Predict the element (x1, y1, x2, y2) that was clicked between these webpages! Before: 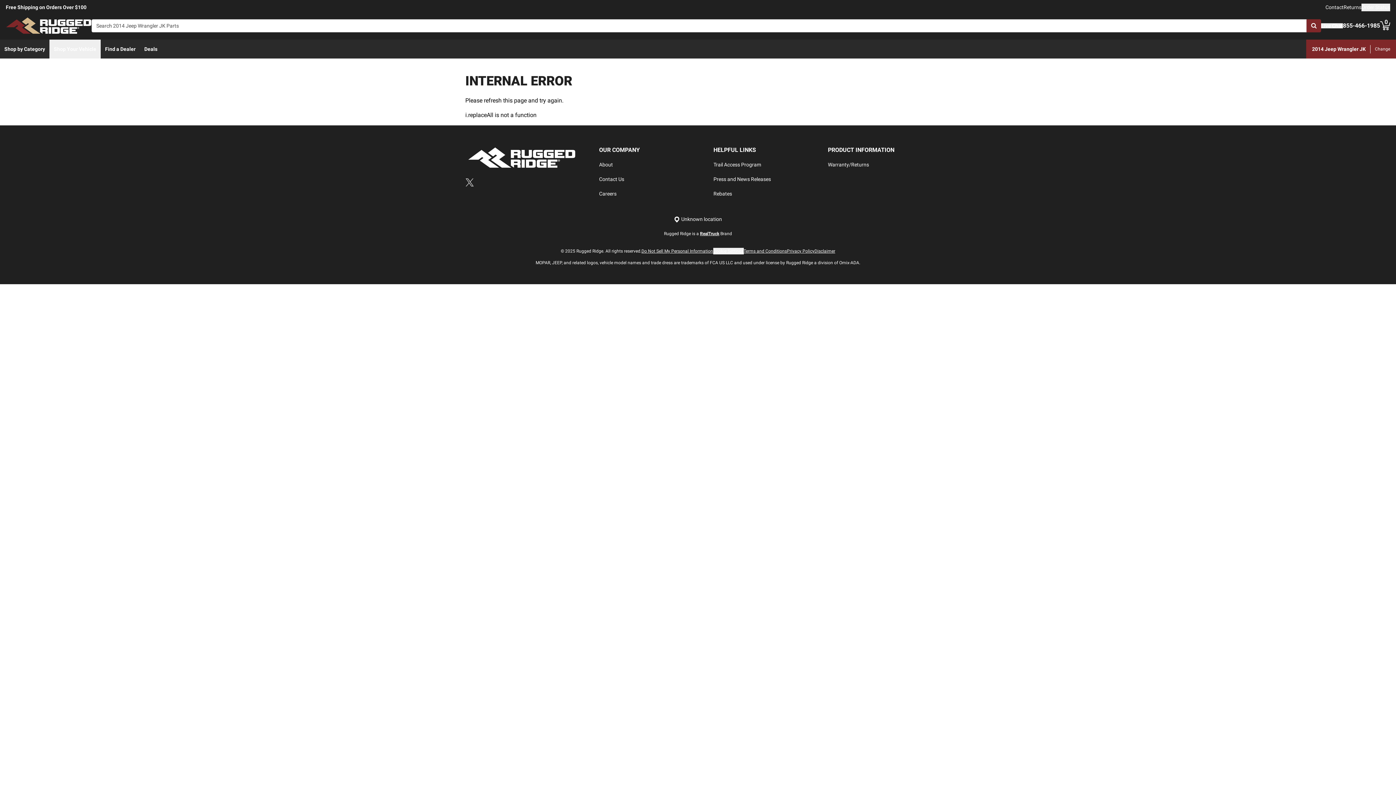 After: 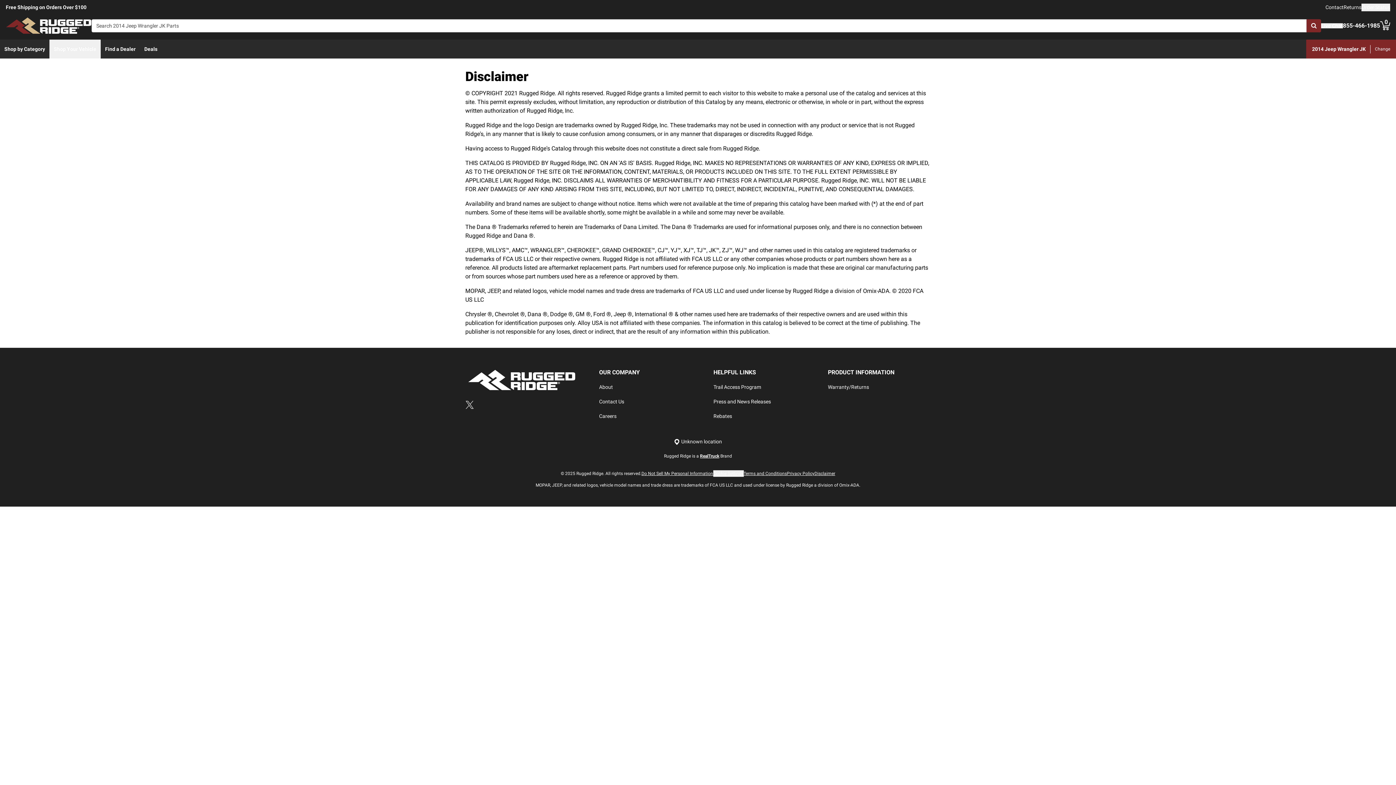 Action: label: Disclaimer bbox: (814, 248, 835, 253)